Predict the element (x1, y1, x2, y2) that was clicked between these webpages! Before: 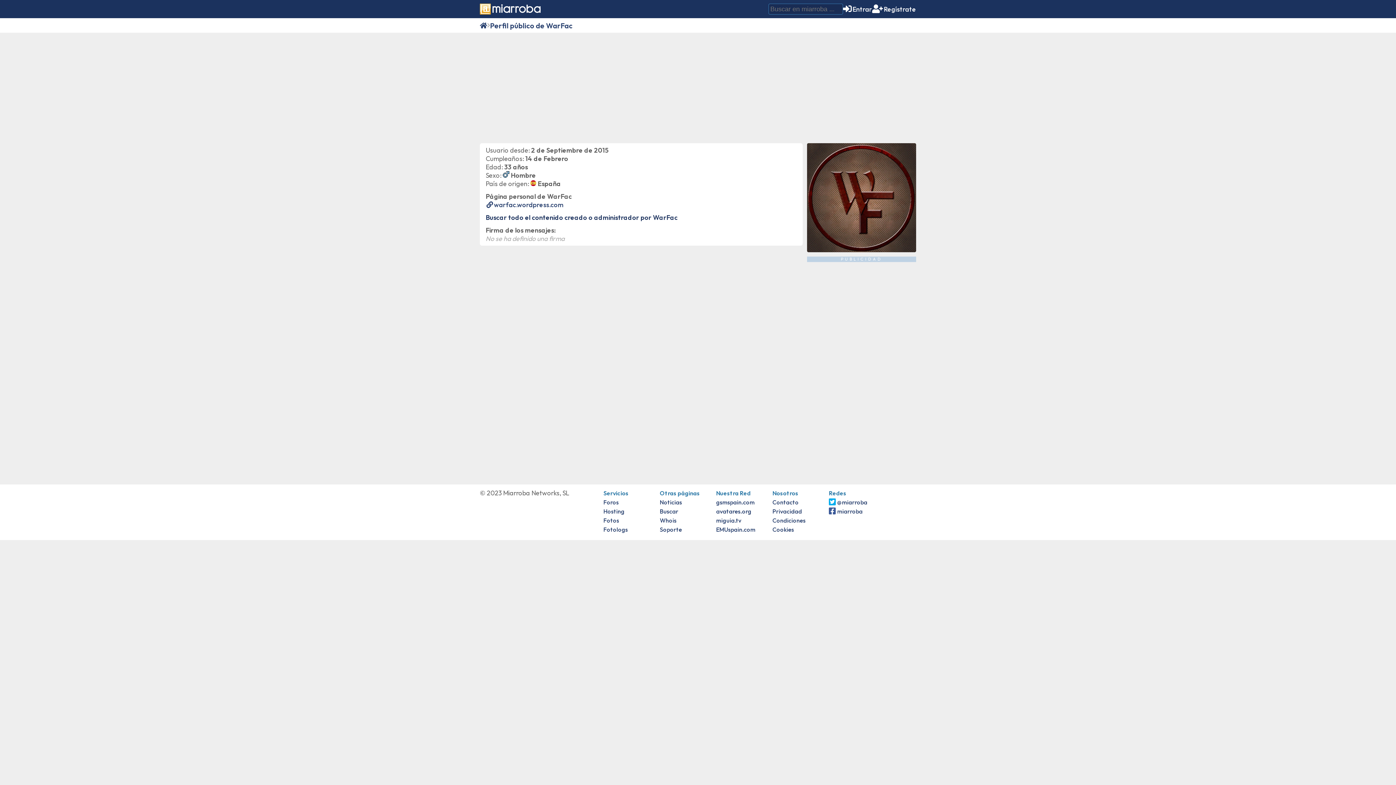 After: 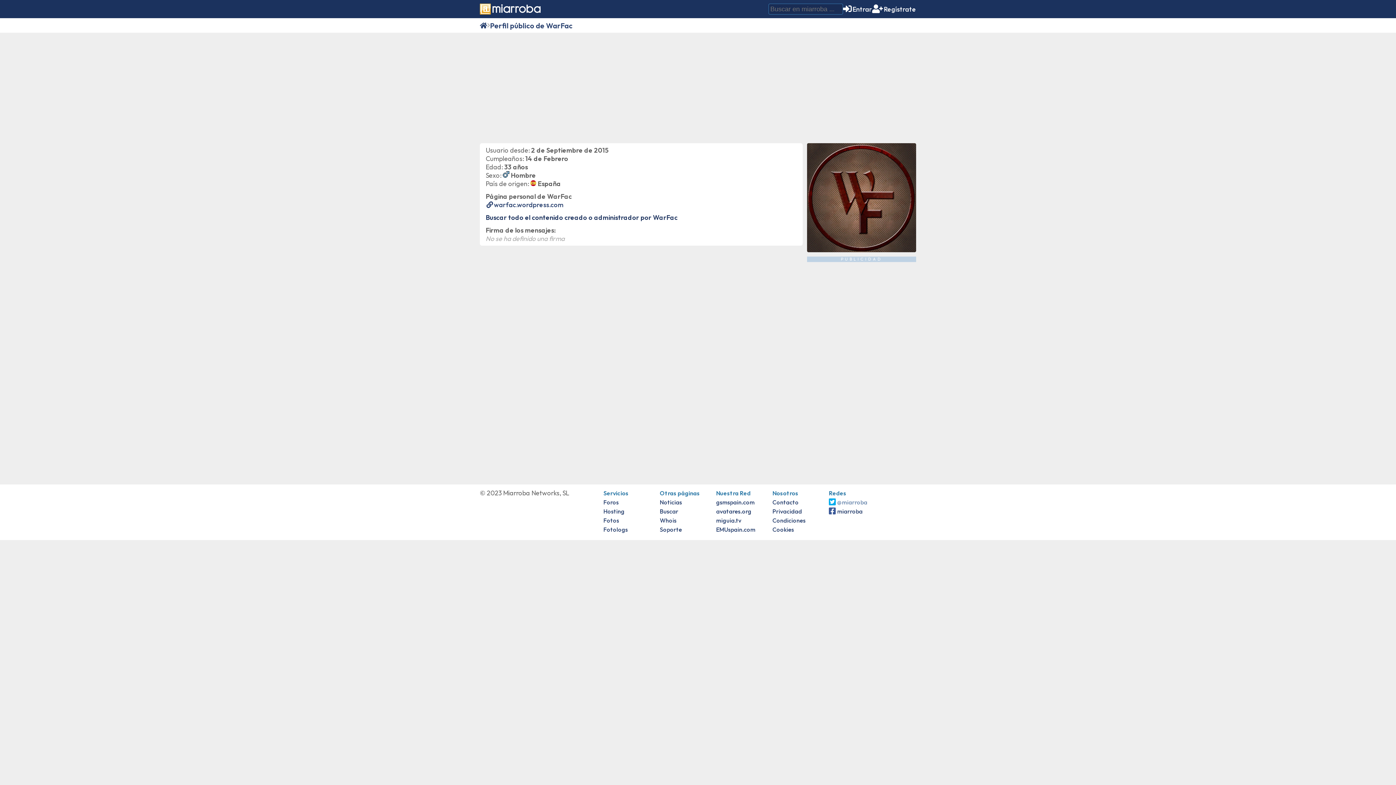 Action: label: @miarroba bbox: (829, 498, 867, 506)